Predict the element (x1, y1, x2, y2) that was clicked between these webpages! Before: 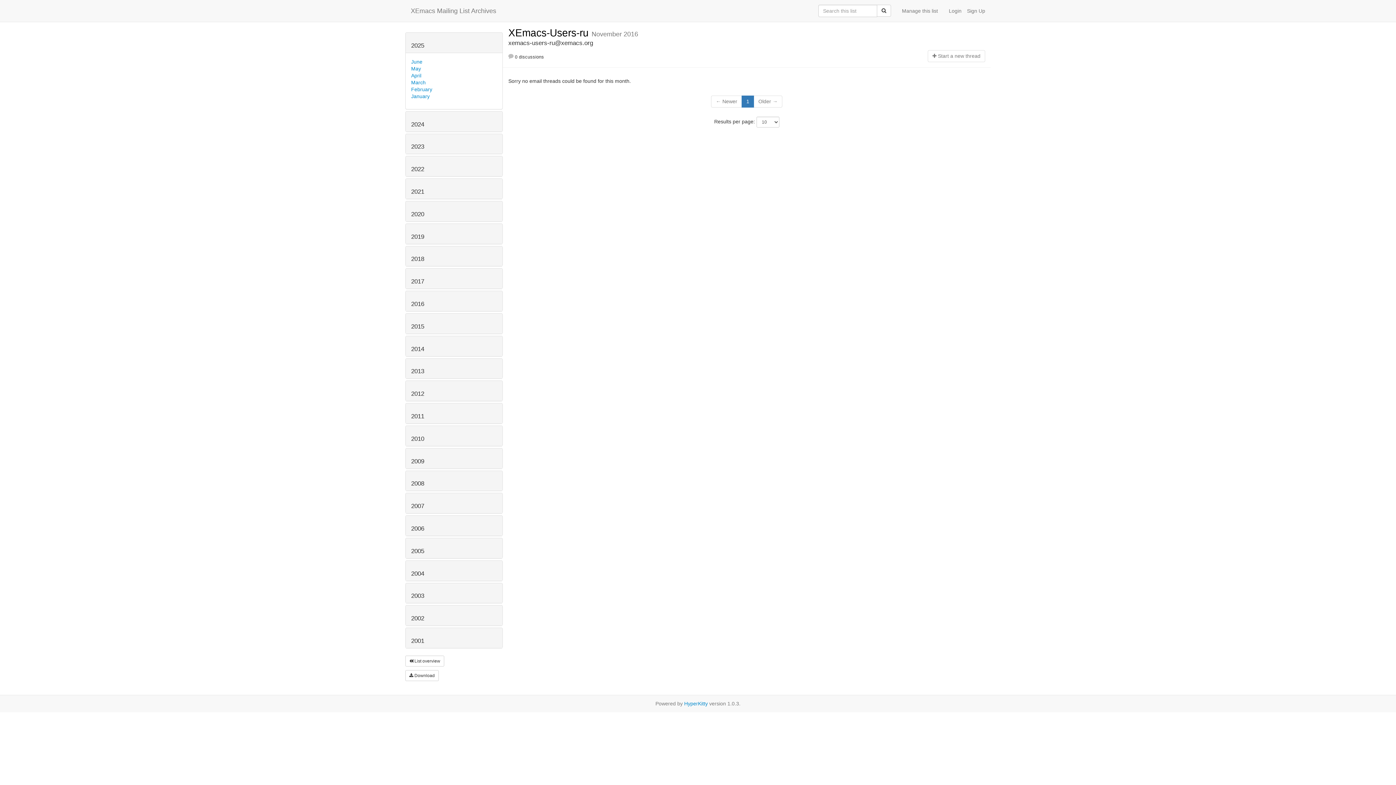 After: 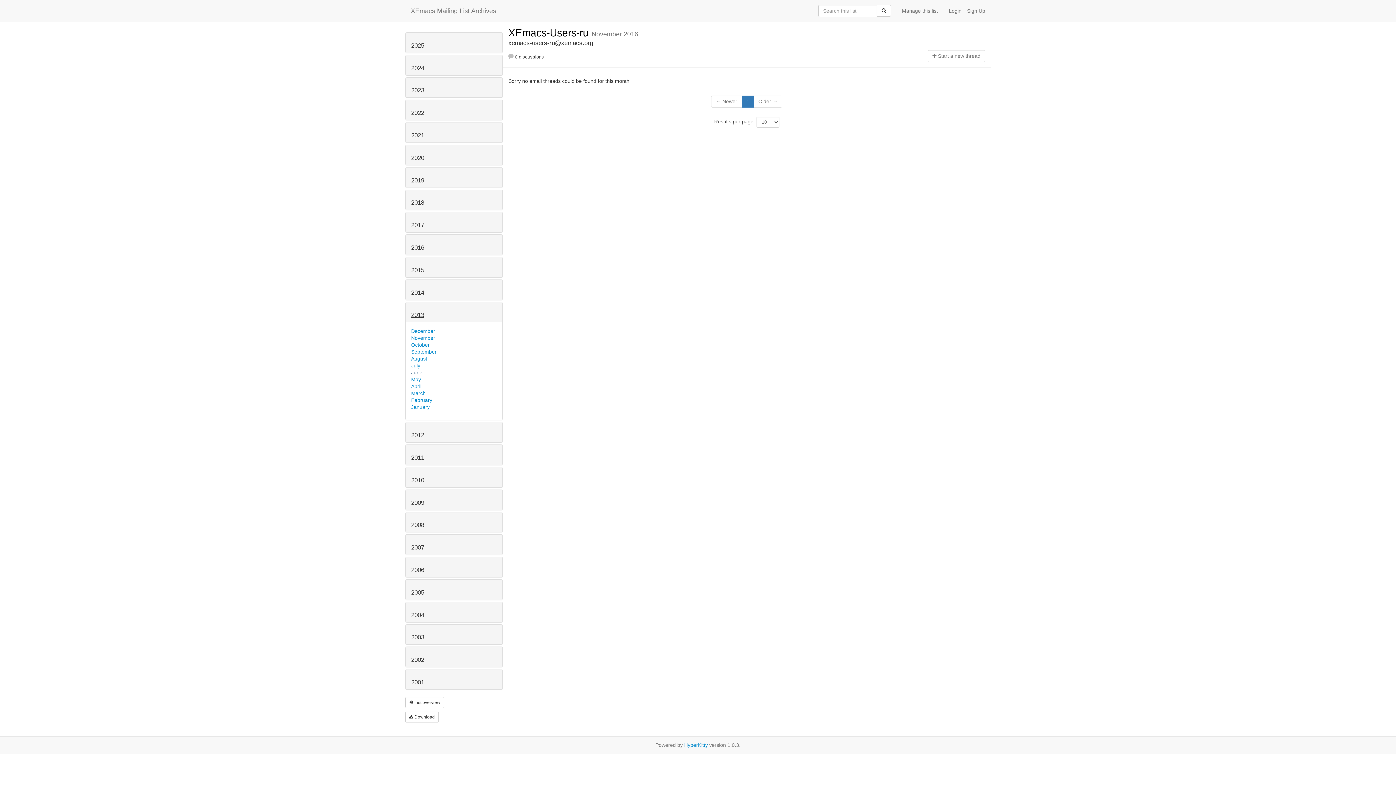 Action: label: 2013 bbox: (411, 368, 424, 375)